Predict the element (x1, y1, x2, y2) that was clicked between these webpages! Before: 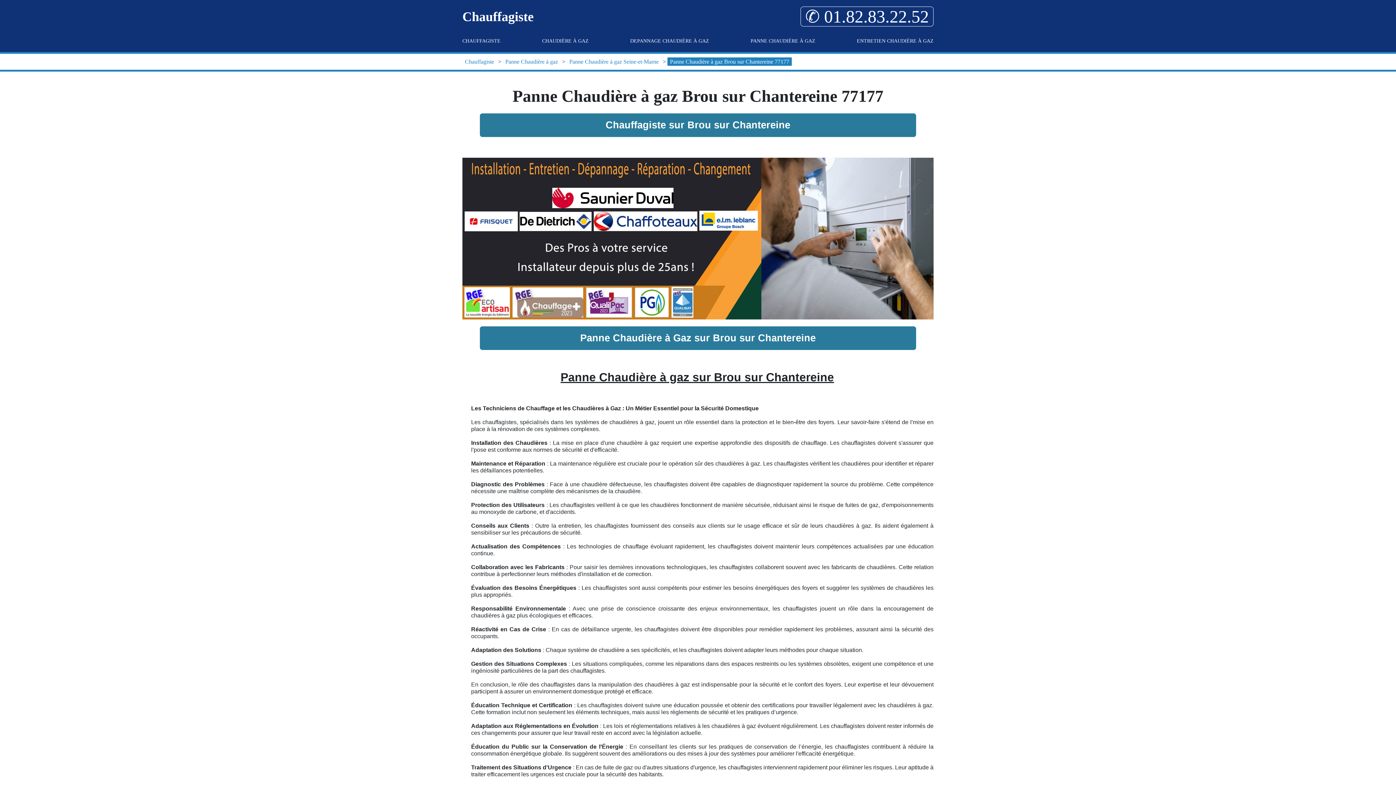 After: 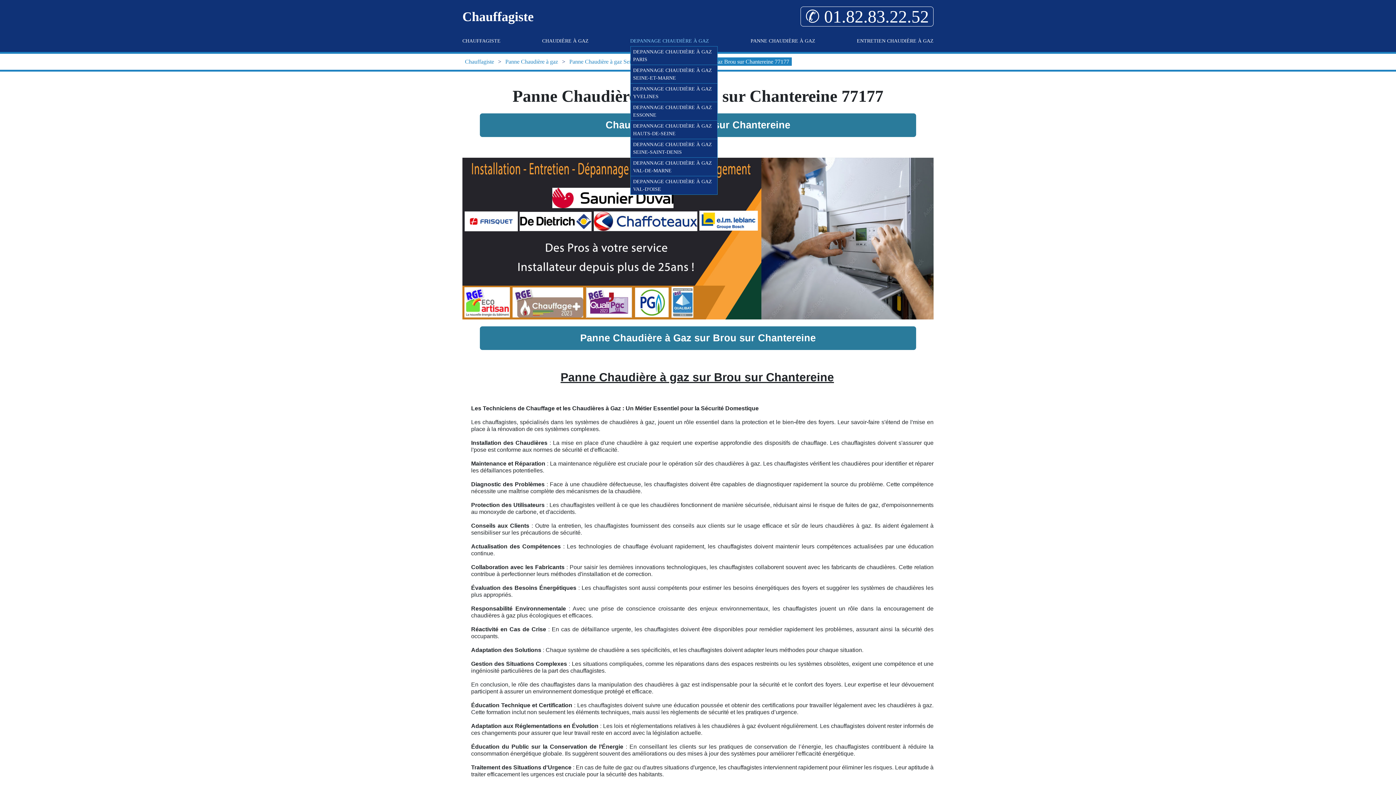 Action: label: DEPANNAGE CHAUDIÈRE À GAZ bbox: (630, 37, 709, 44)